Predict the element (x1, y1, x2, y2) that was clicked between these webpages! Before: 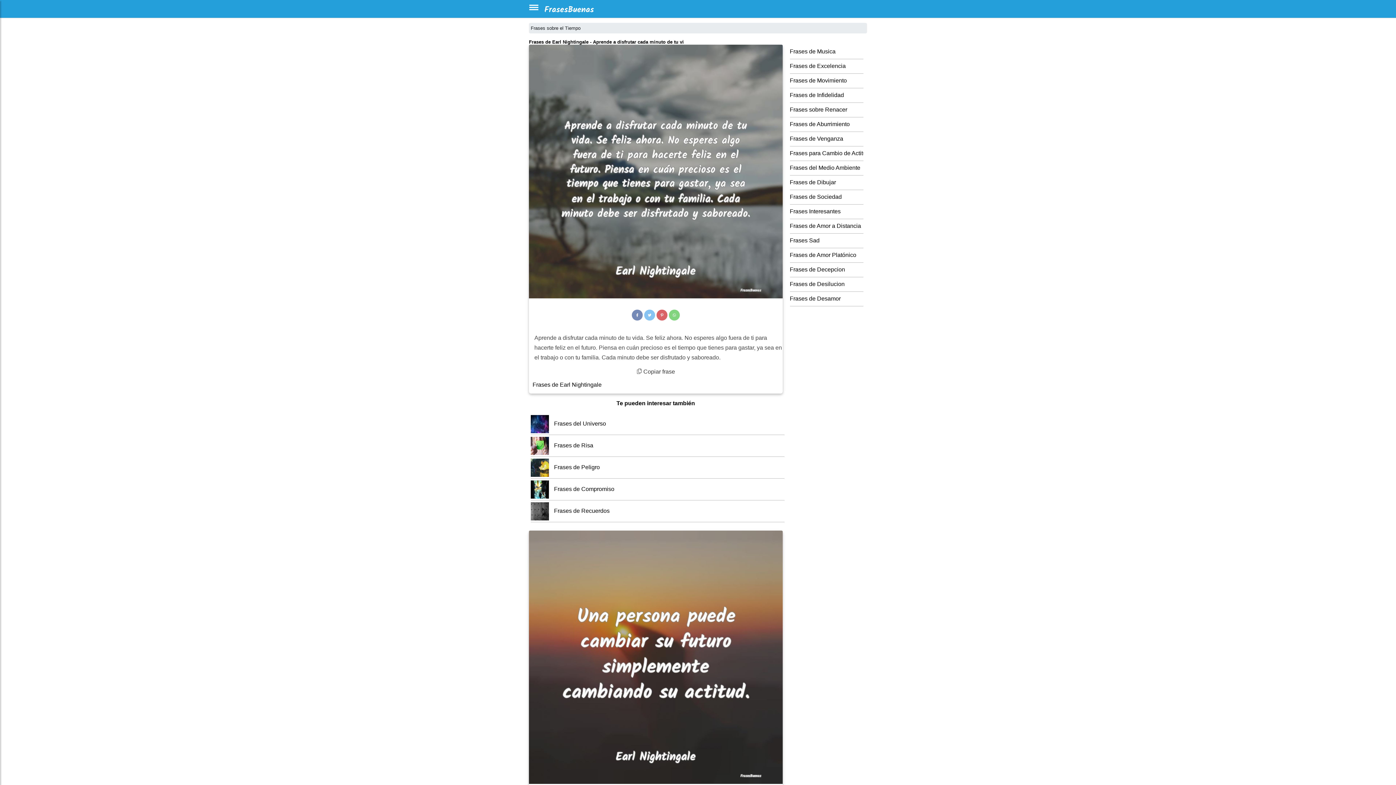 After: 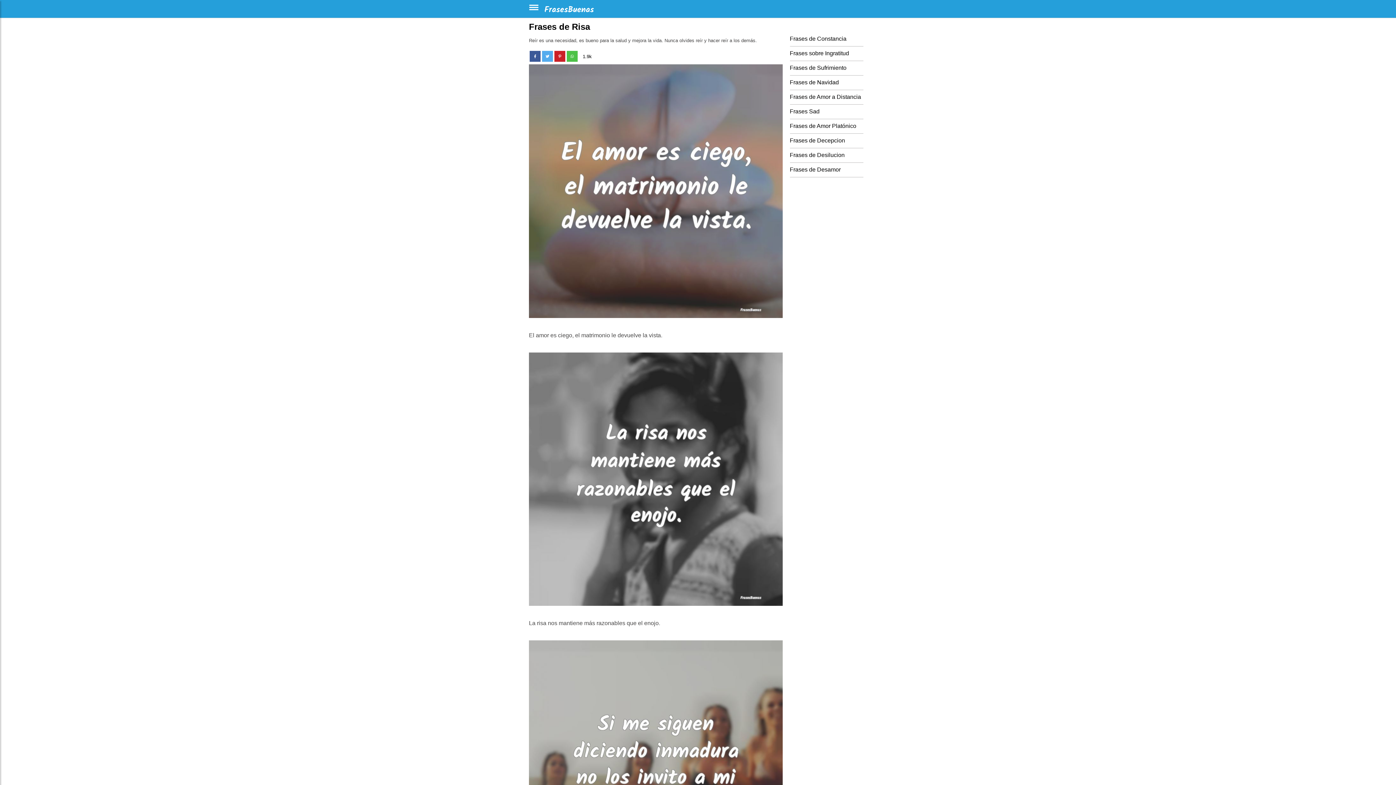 Action: label:  Frases de Risa bbox: (530, 442, 593, 448)